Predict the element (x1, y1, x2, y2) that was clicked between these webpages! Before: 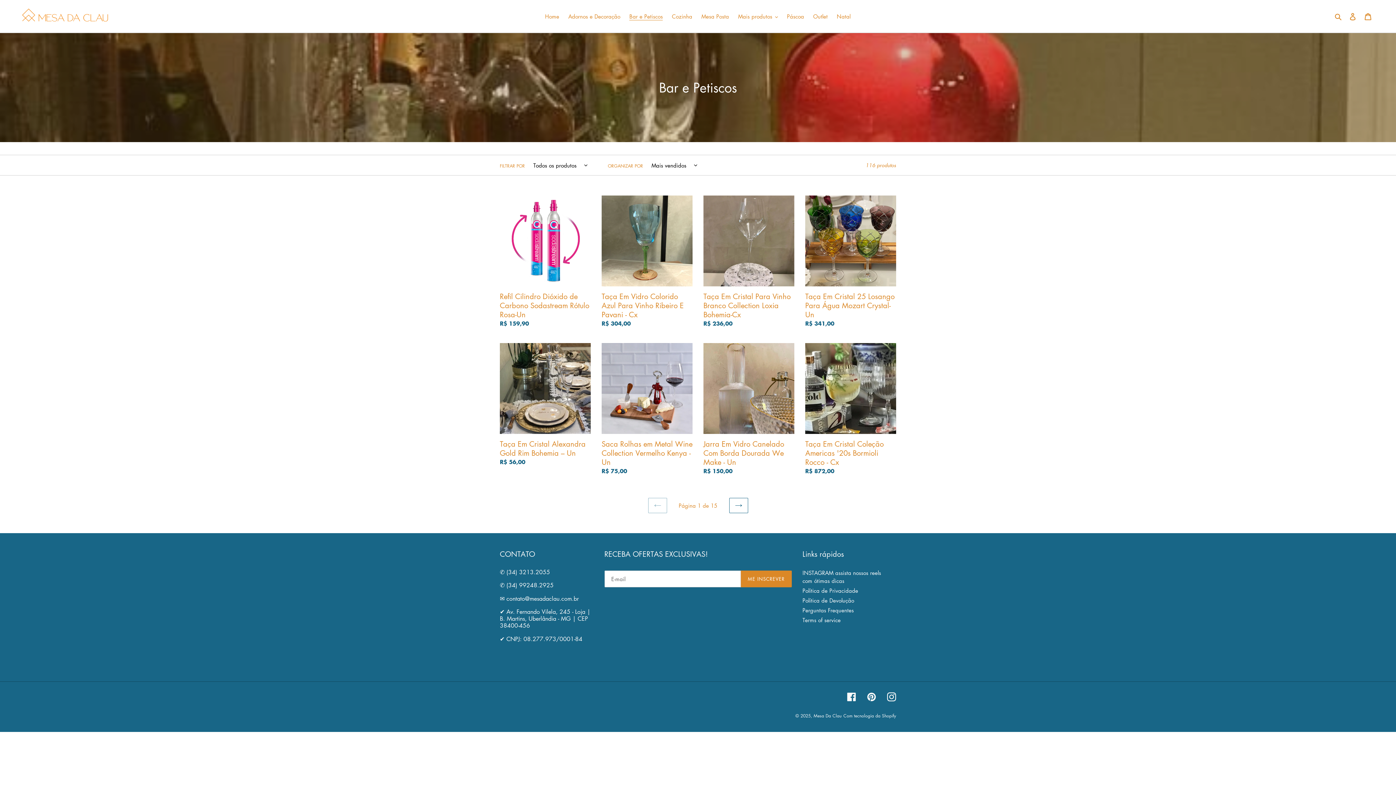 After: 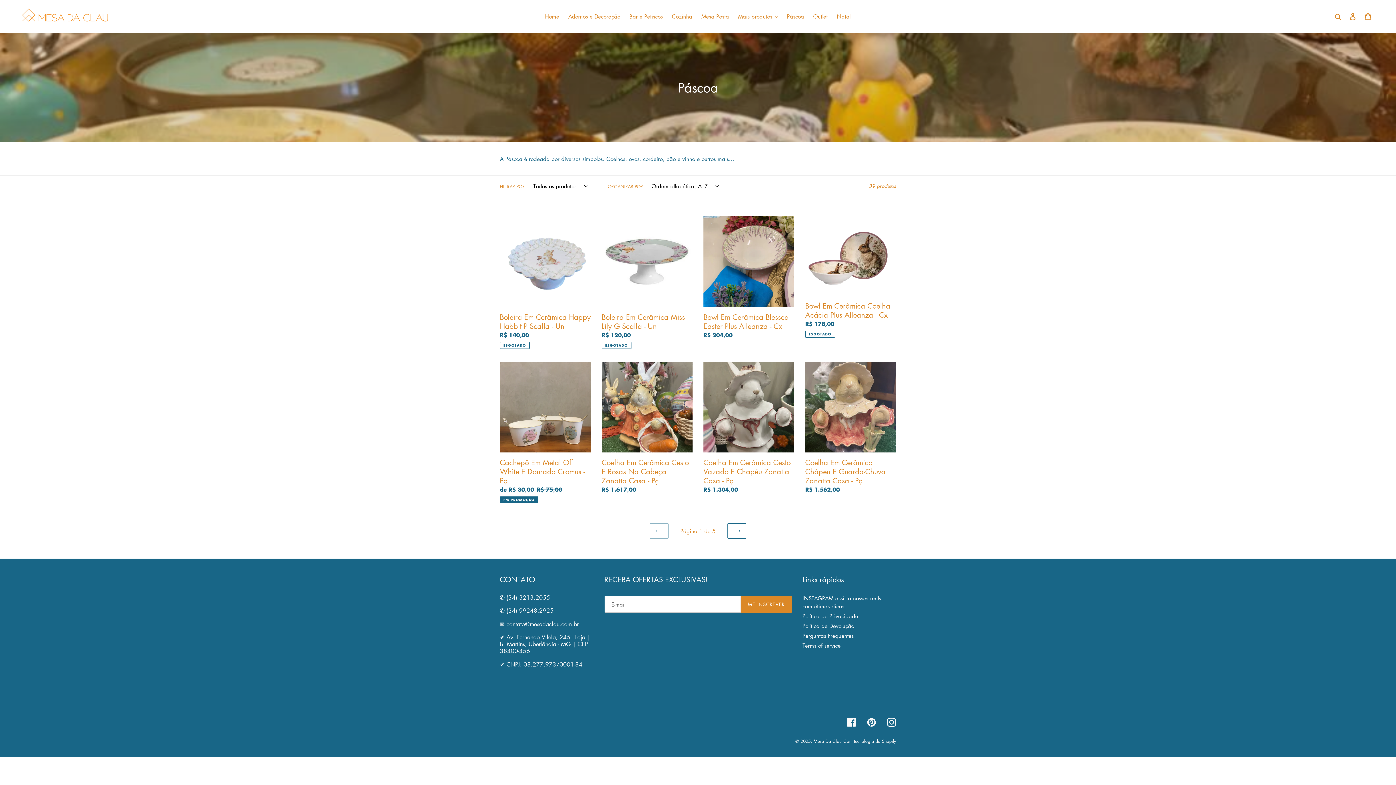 Action: bbox: (783, 11, 807, 21) label: Páscoa